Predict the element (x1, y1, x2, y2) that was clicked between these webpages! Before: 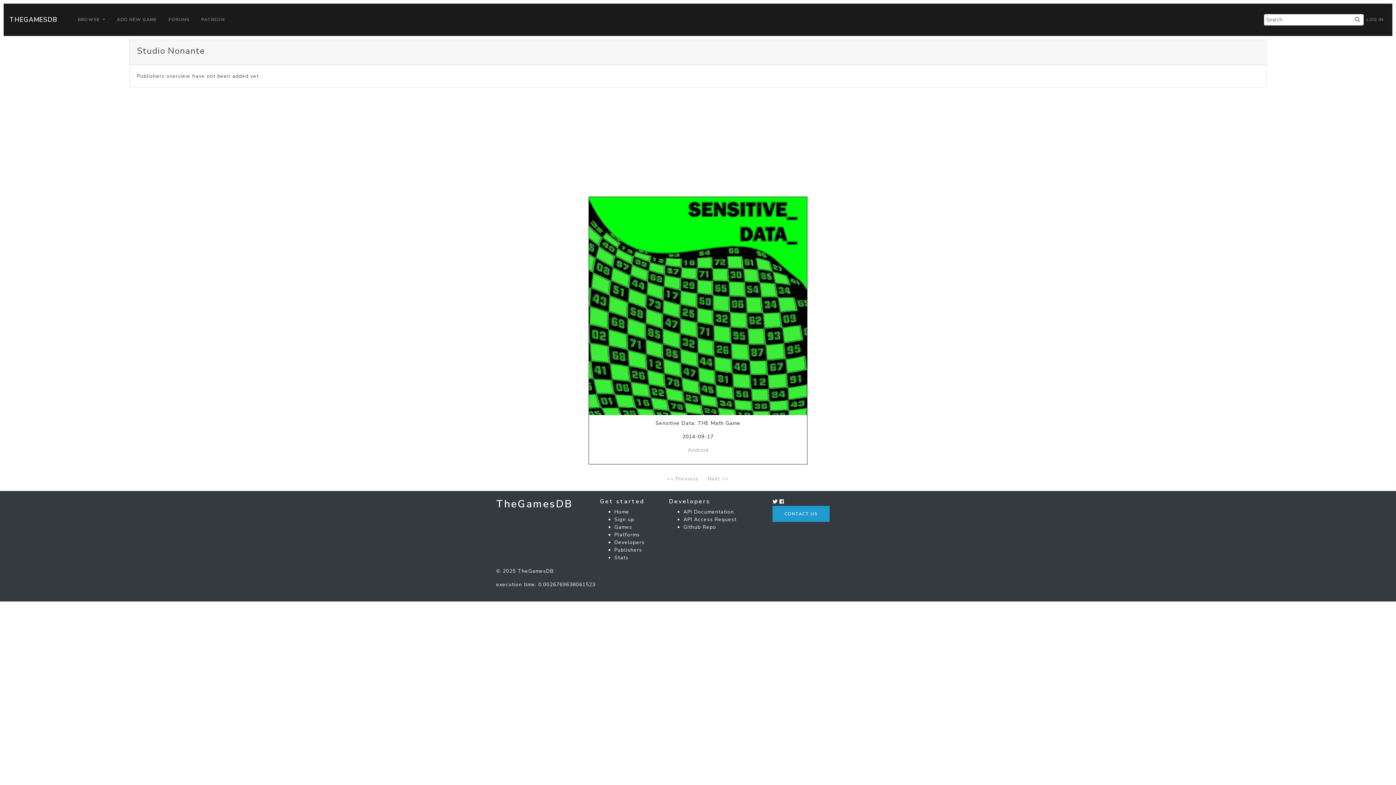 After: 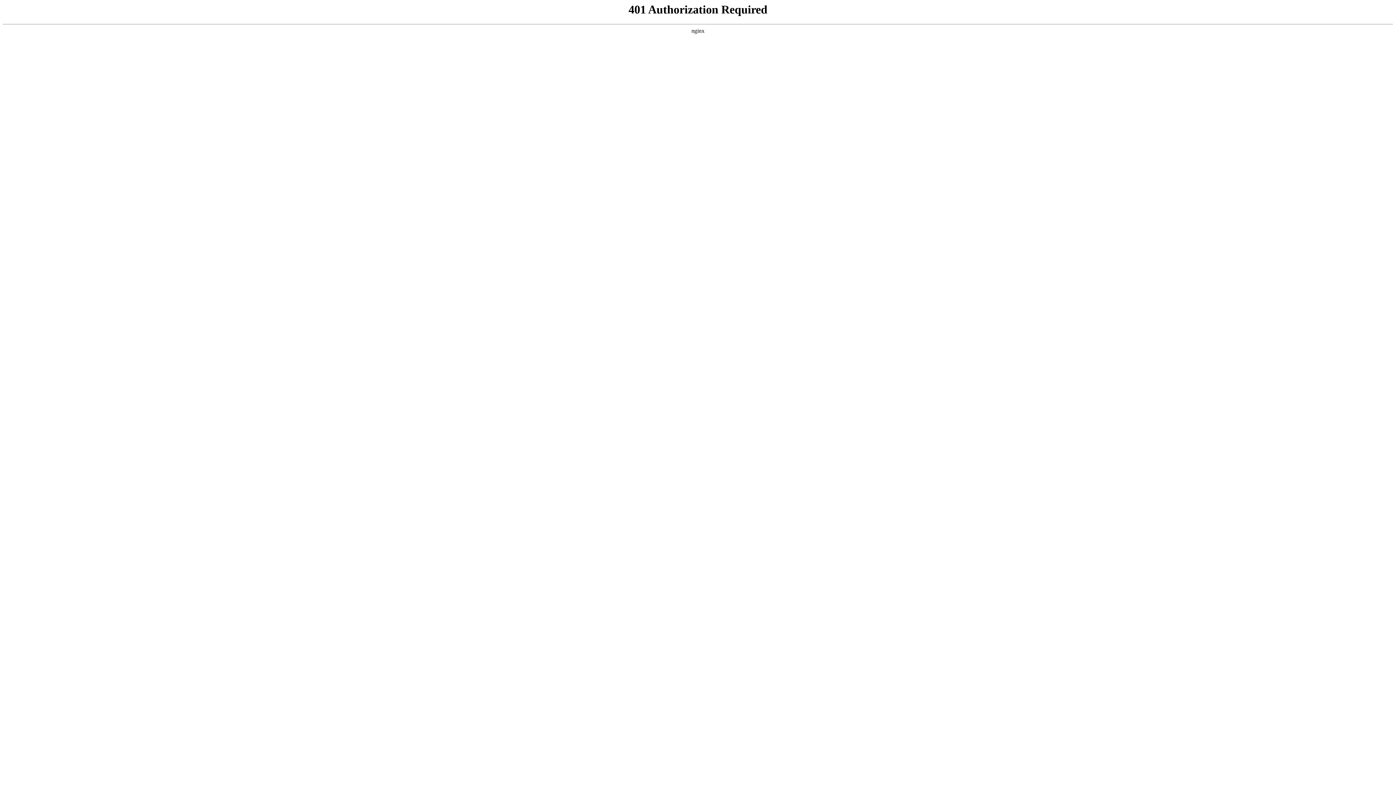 Action: bbox: (614, 516, 634, 523) label: Sign up